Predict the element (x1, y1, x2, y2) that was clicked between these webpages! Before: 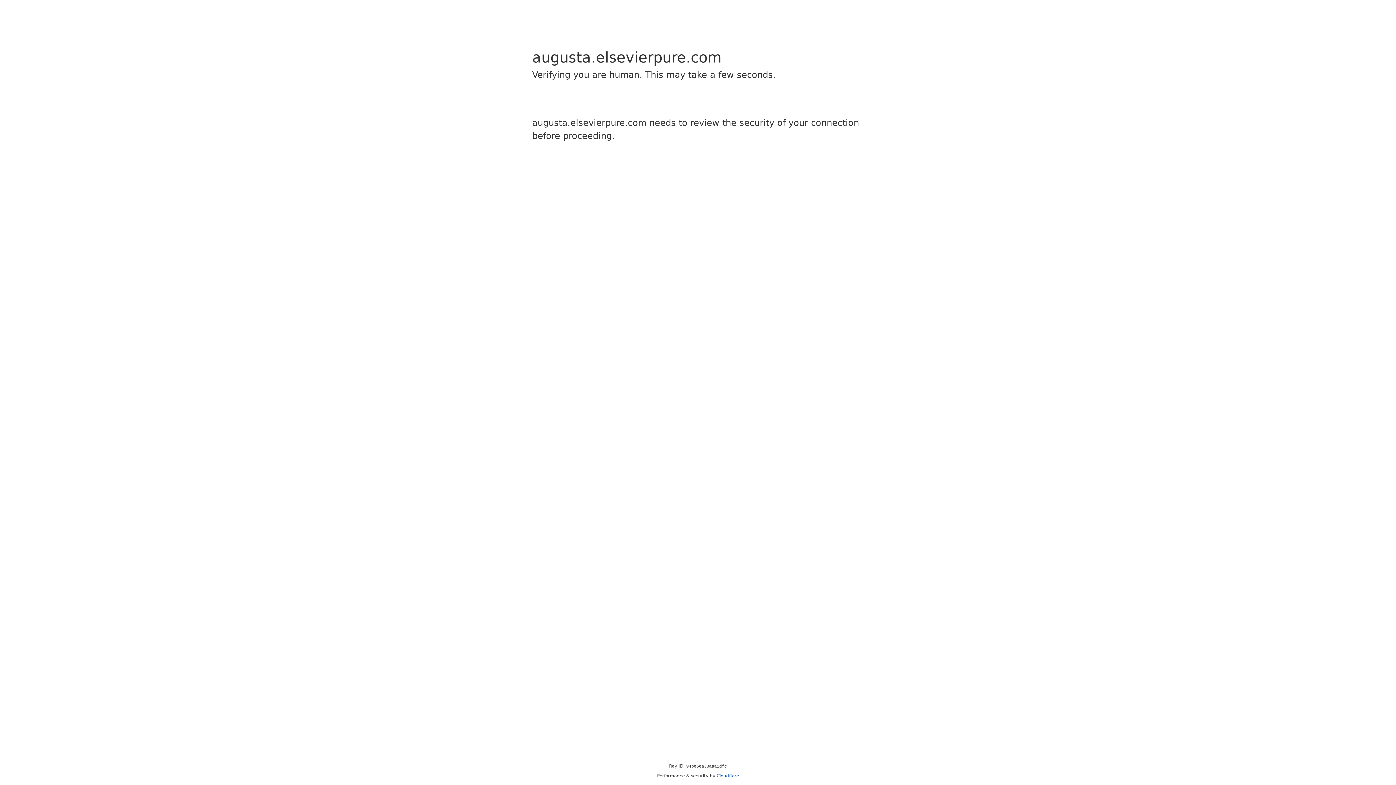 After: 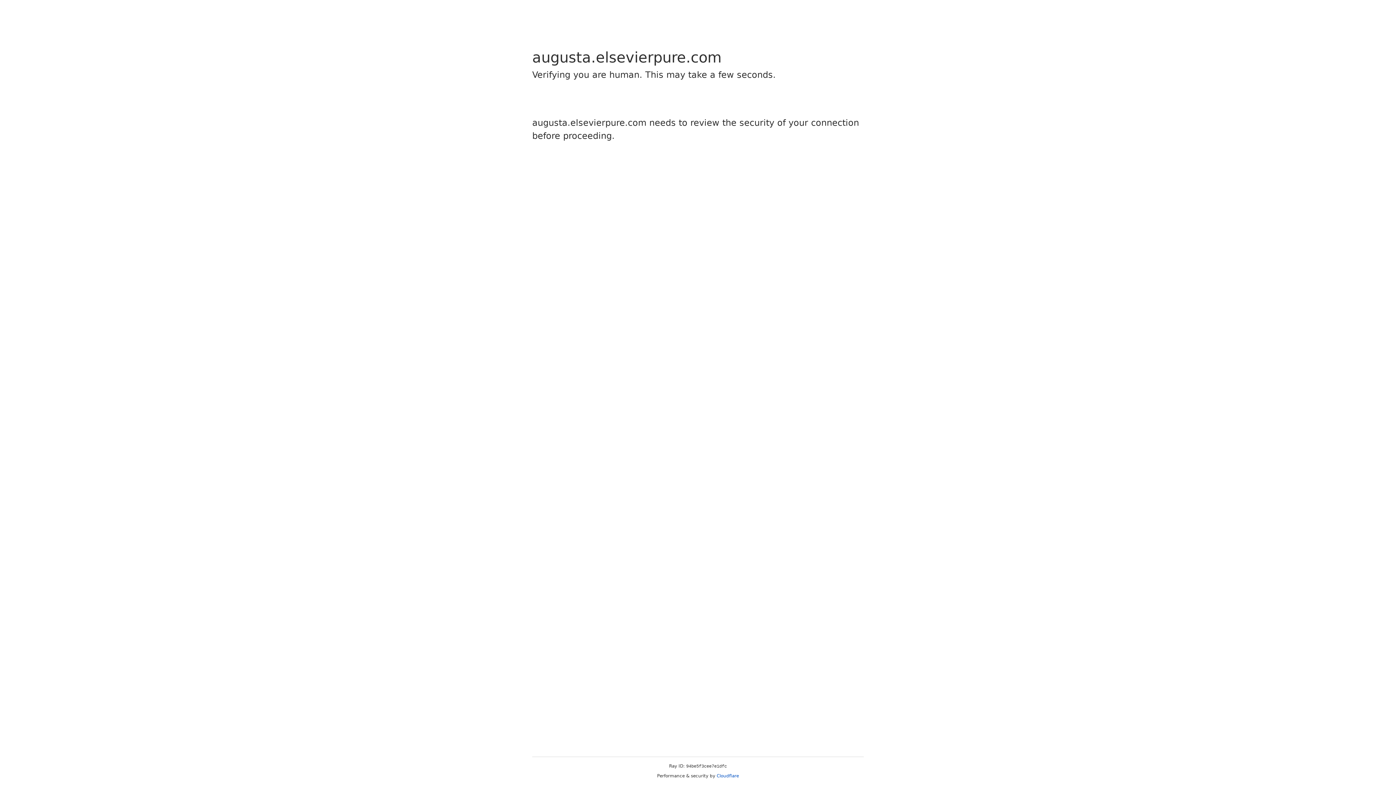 Action: bbox: (716, 773, 739, 778) label: Cloudflare